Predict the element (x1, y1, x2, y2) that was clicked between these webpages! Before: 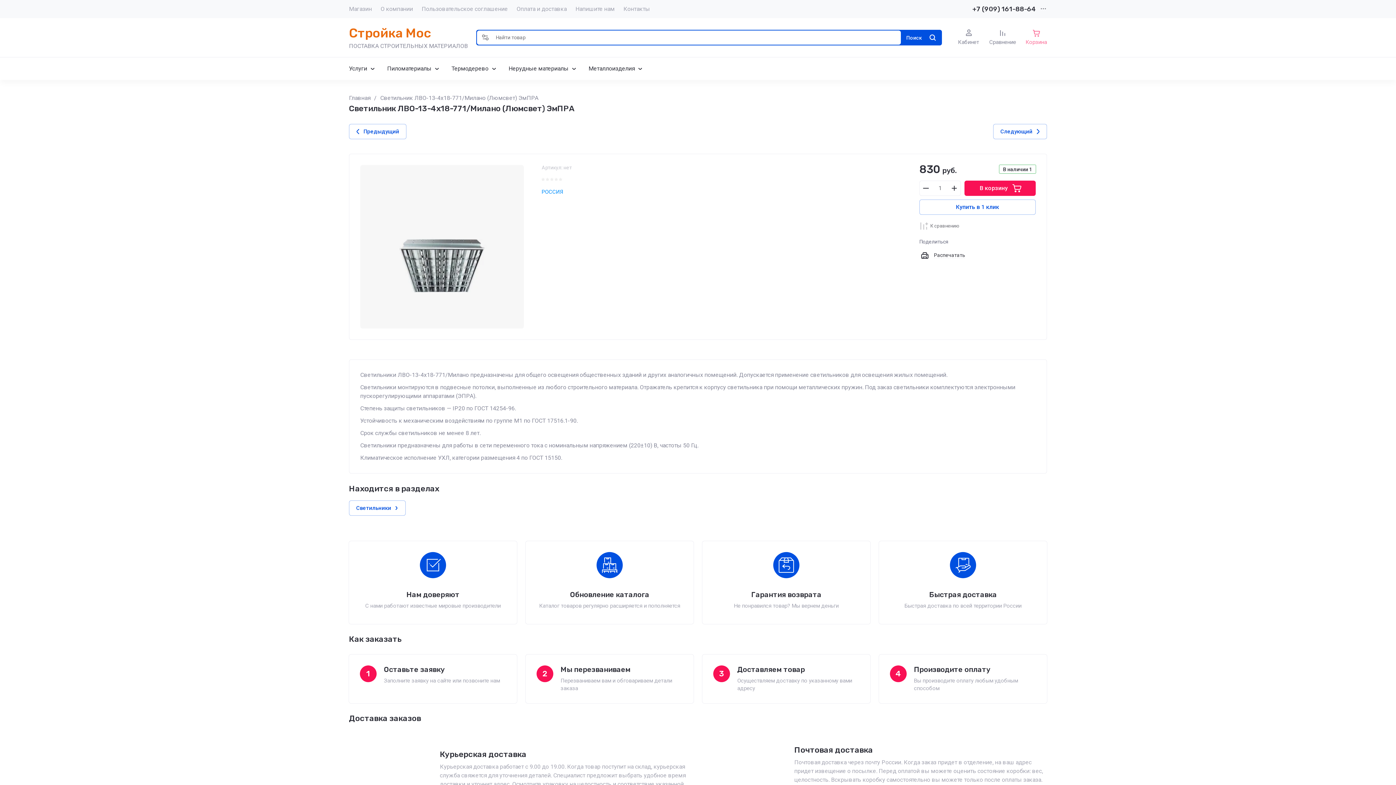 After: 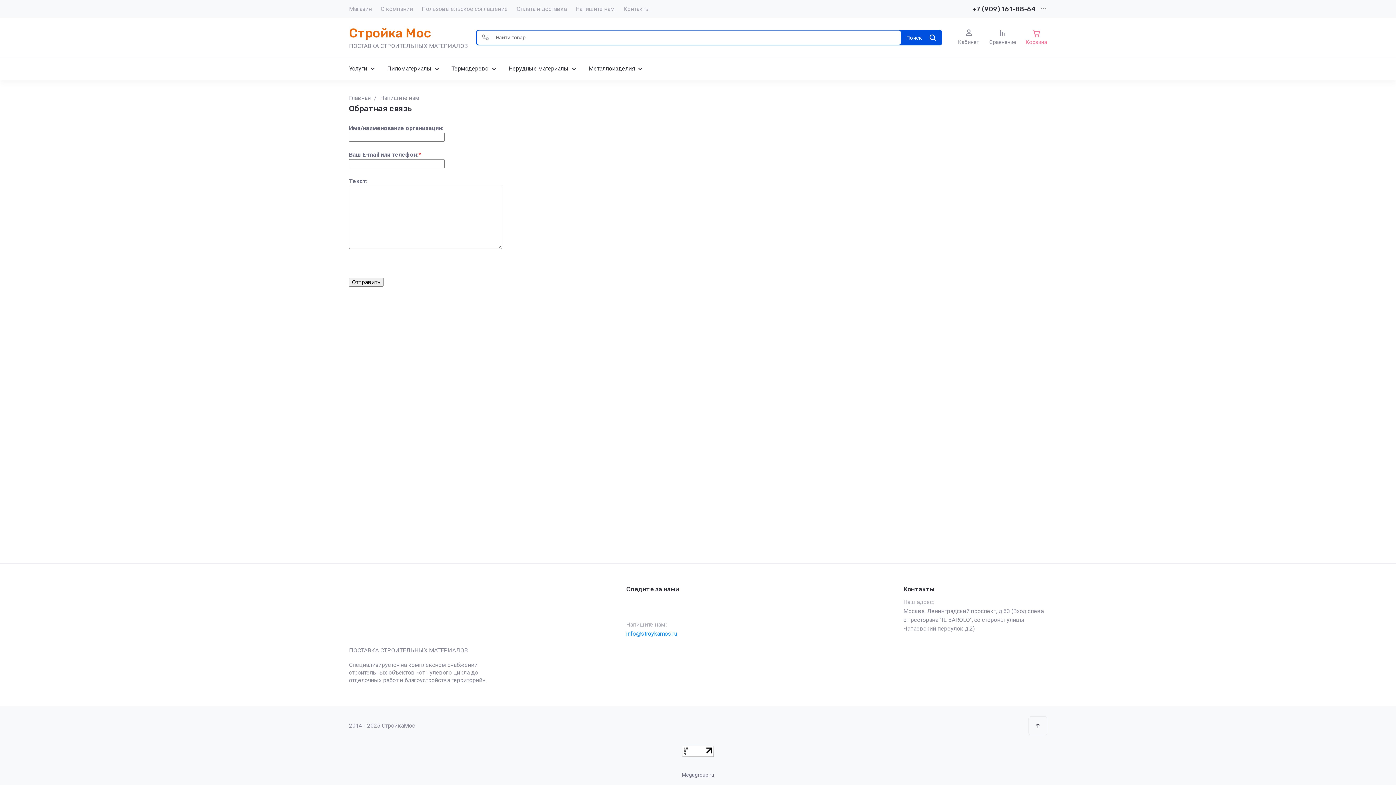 Action: label: Напишите нам bbox: (575, 0, 614, 18)